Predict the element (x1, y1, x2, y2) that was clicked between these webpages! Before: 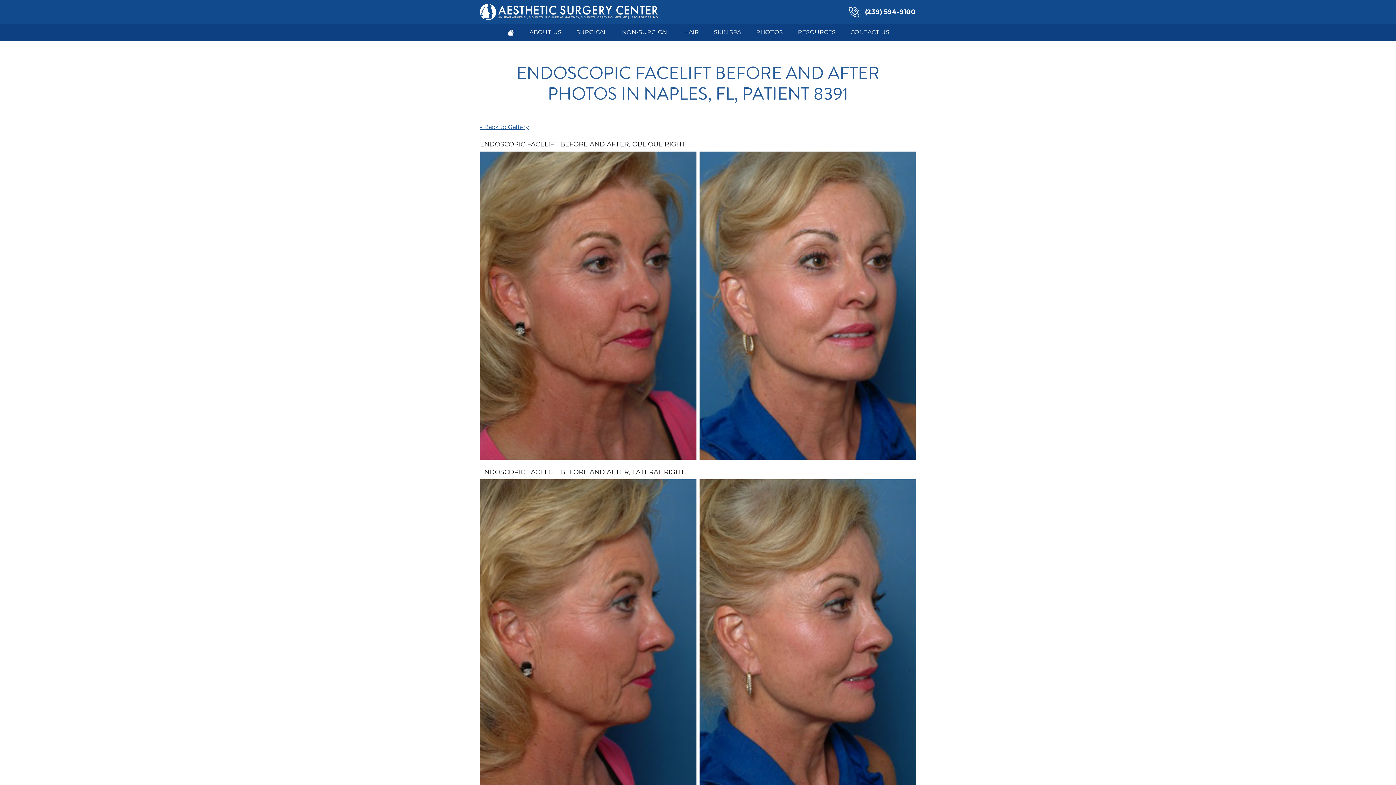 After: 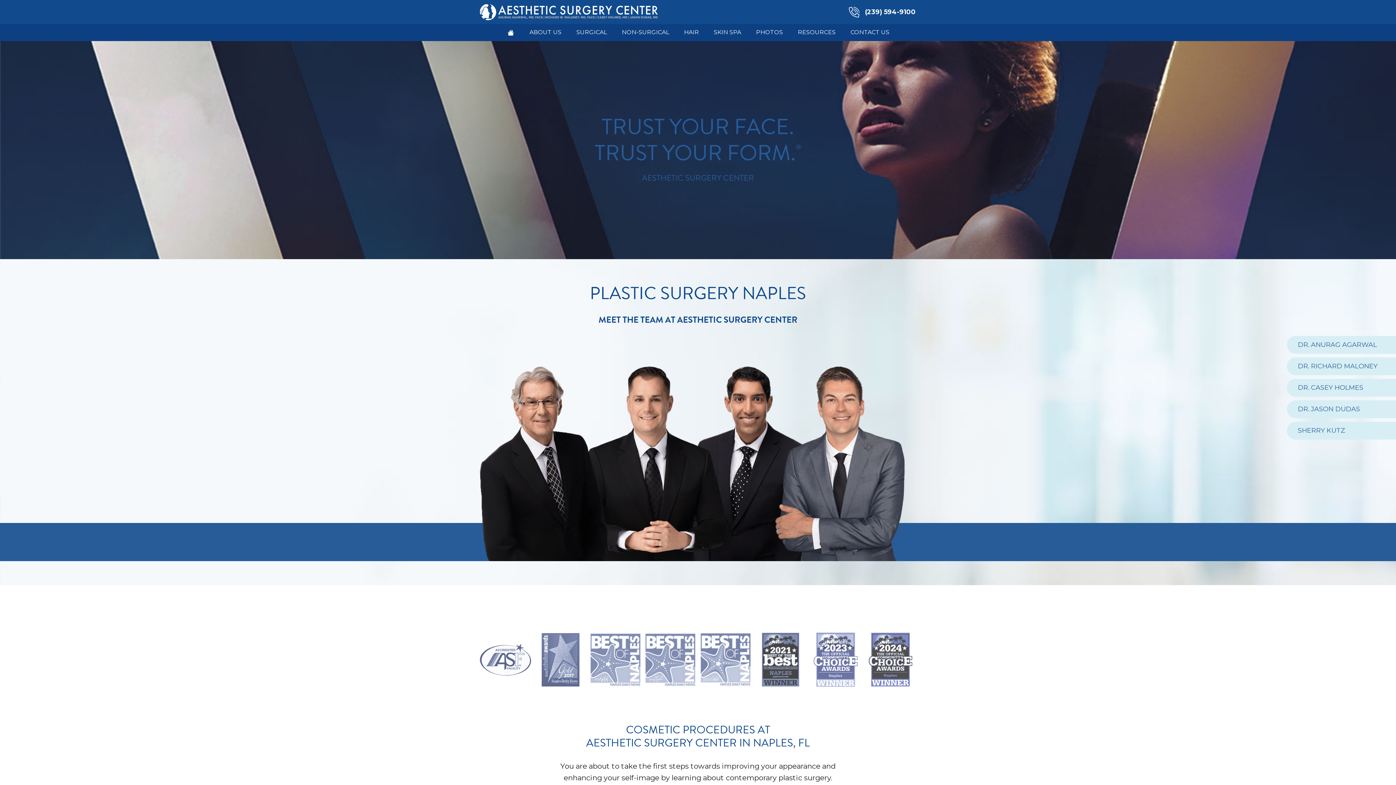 Action: bbox: (500, 24, 521, 41)